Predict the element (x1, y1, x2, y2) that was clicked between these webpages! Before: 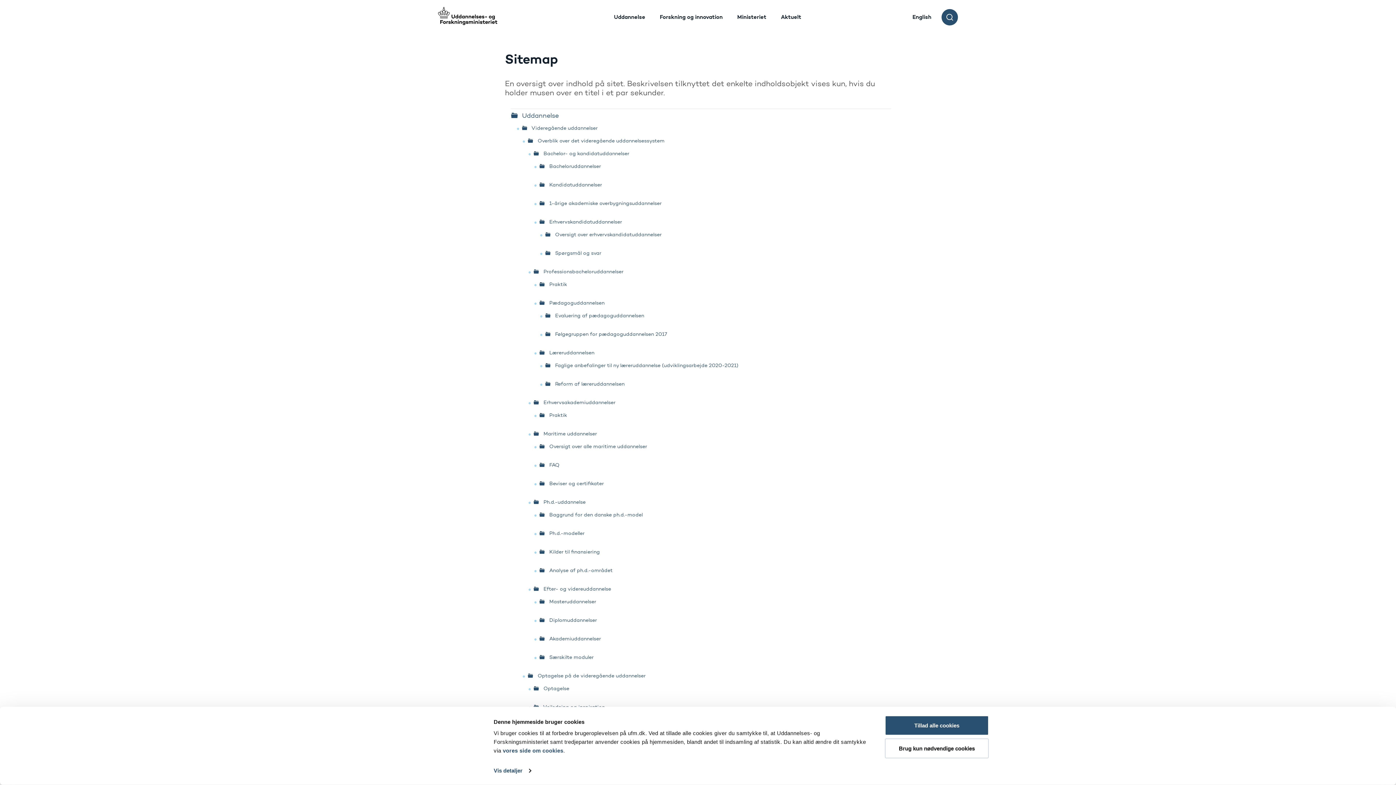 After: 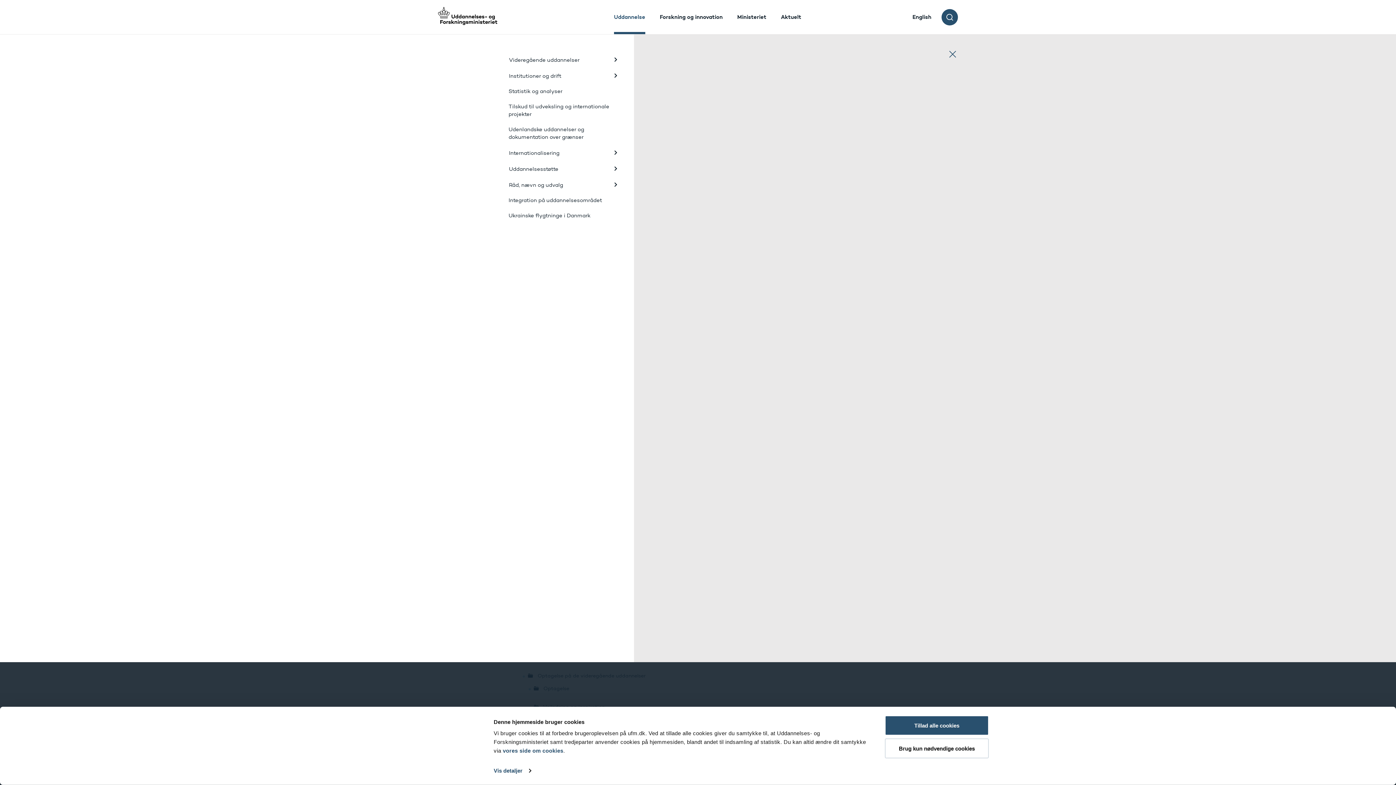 Action: label: Uddannelse bbox: (614, 13, 645, 20)